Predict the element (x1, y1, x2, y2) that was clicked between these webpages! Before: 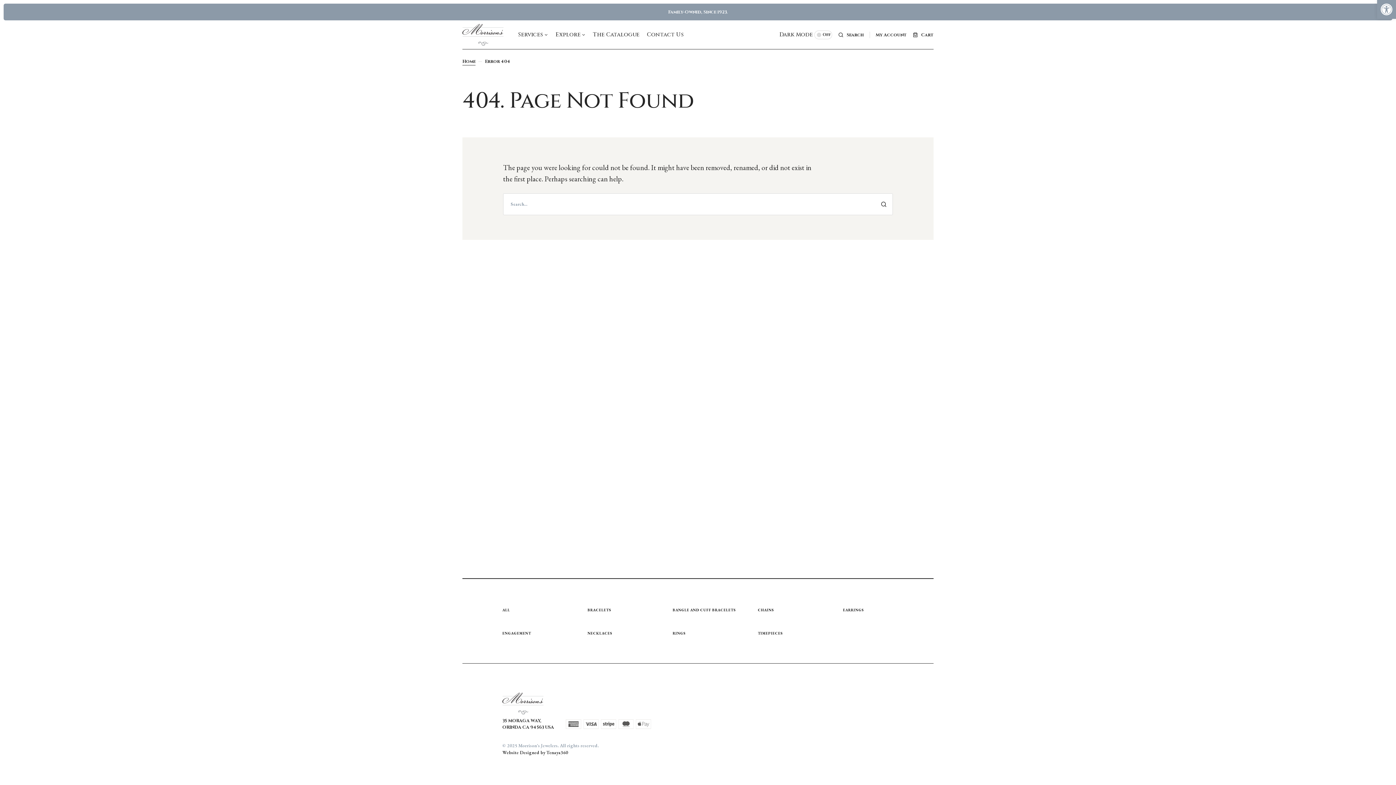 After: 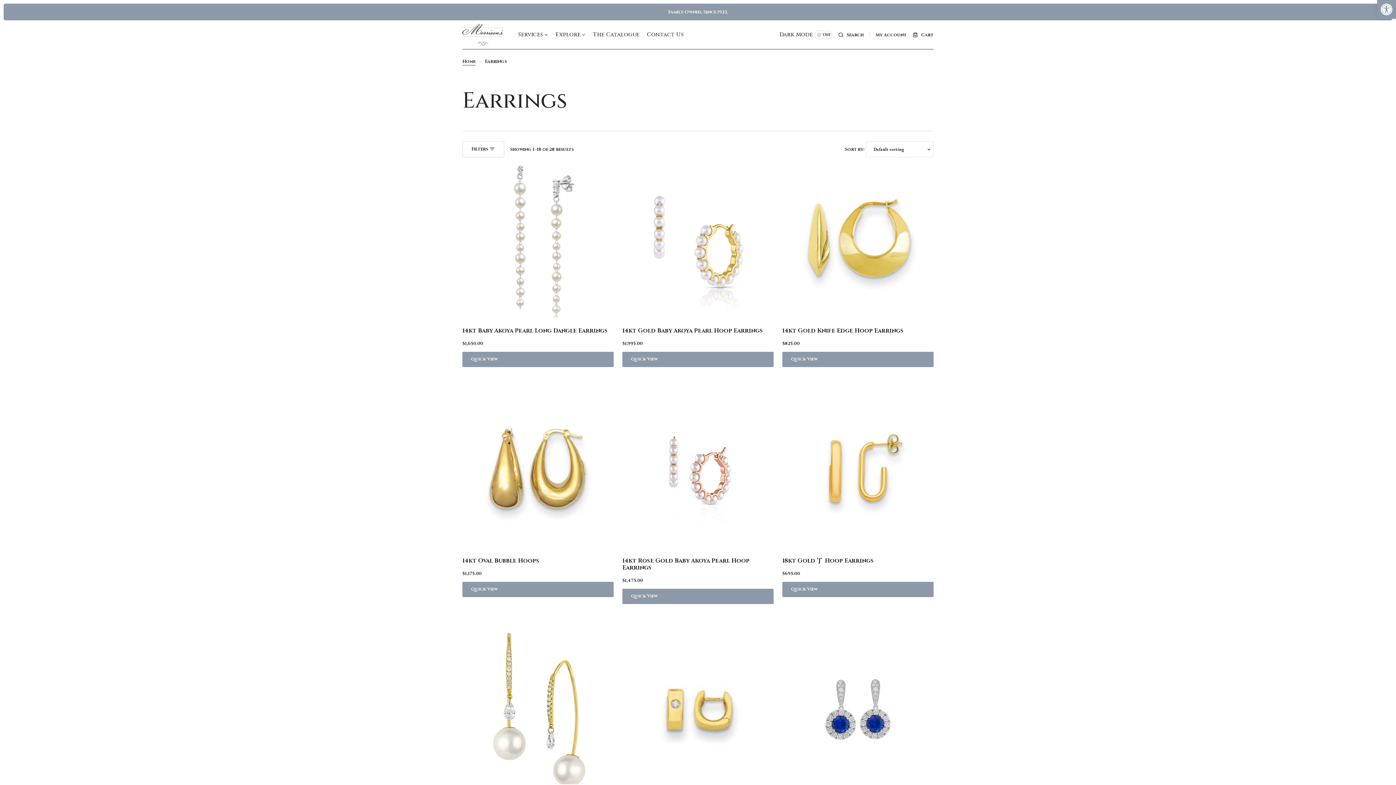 Action: bbox: (843, 608, 864, 613) label: EARRINGS